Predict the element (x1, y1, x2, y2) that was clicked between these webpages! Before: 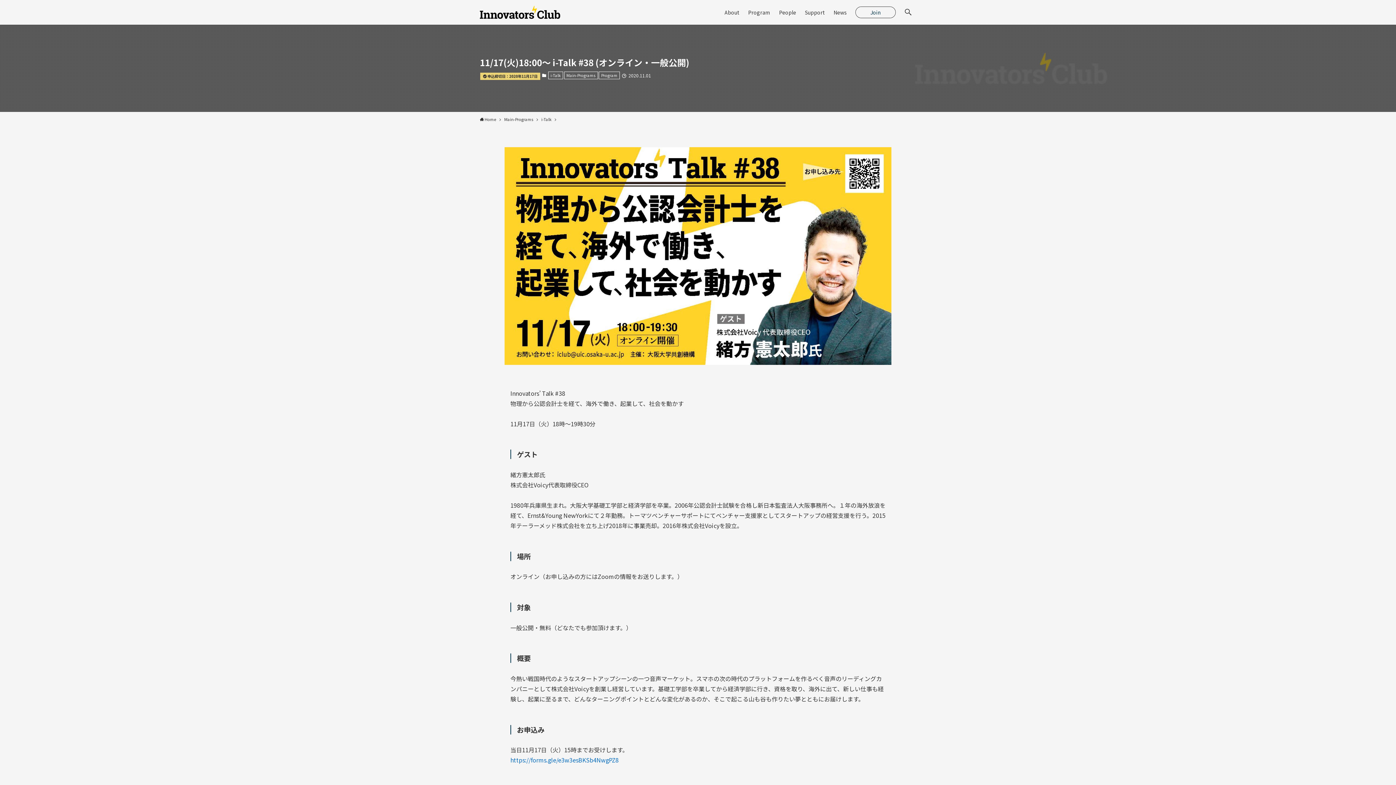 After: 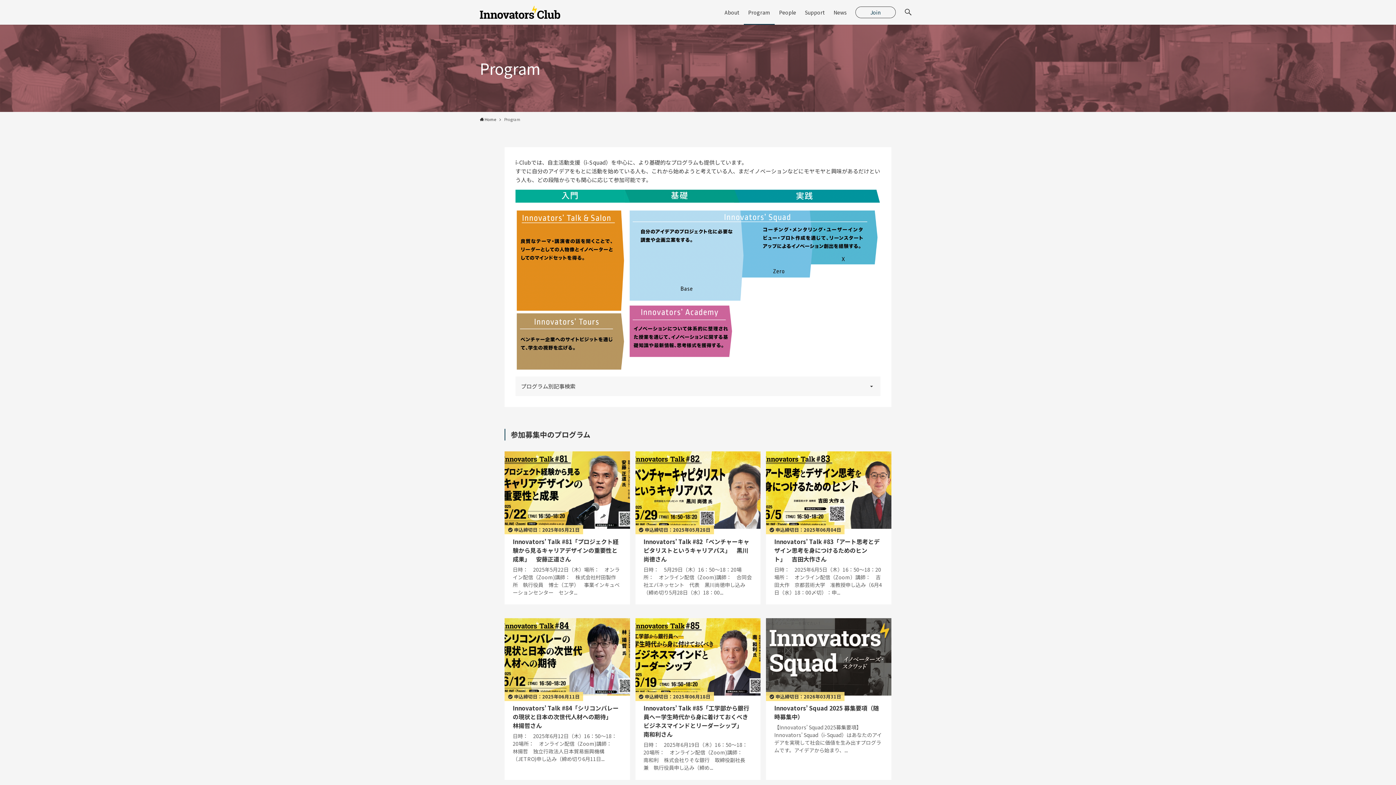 Action: bbox: (599, 71, 620, 79) label: Program